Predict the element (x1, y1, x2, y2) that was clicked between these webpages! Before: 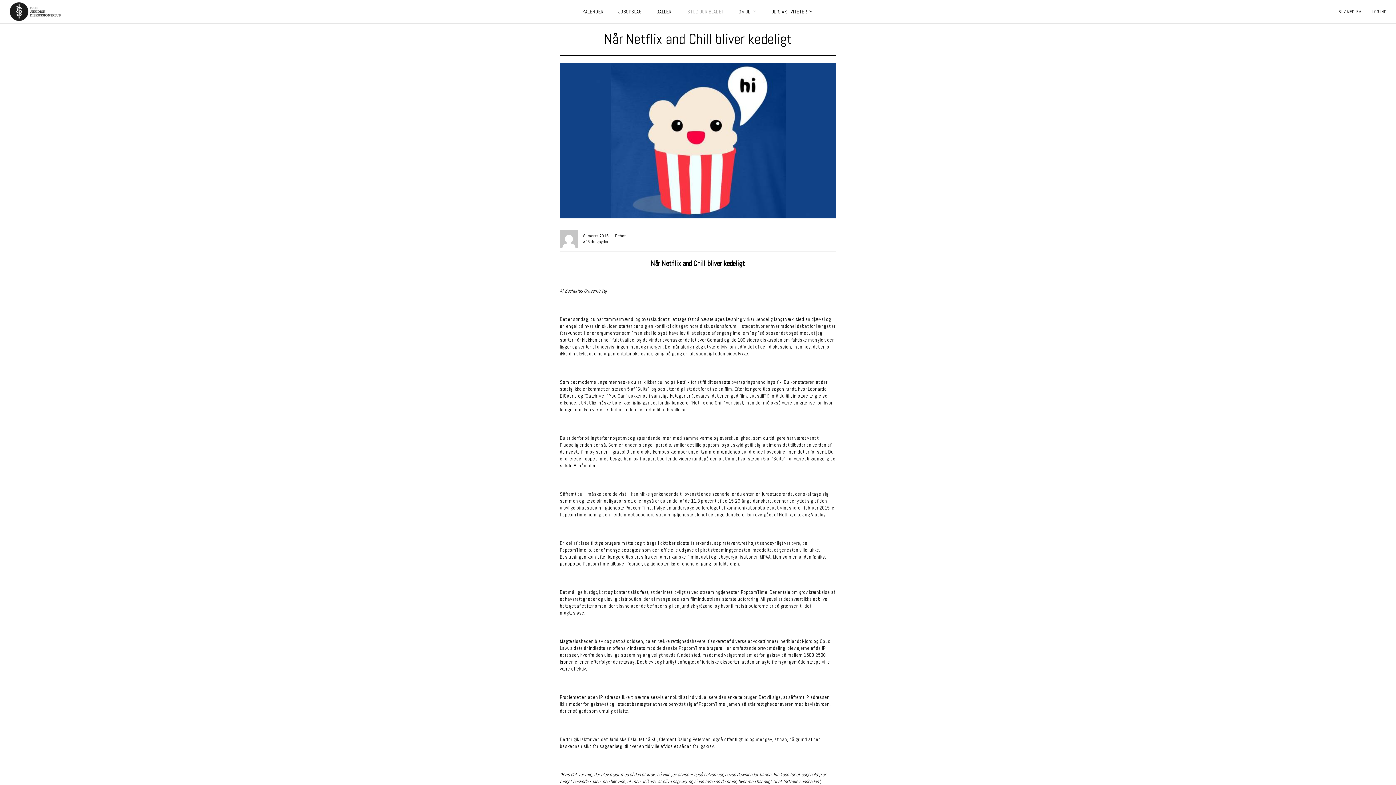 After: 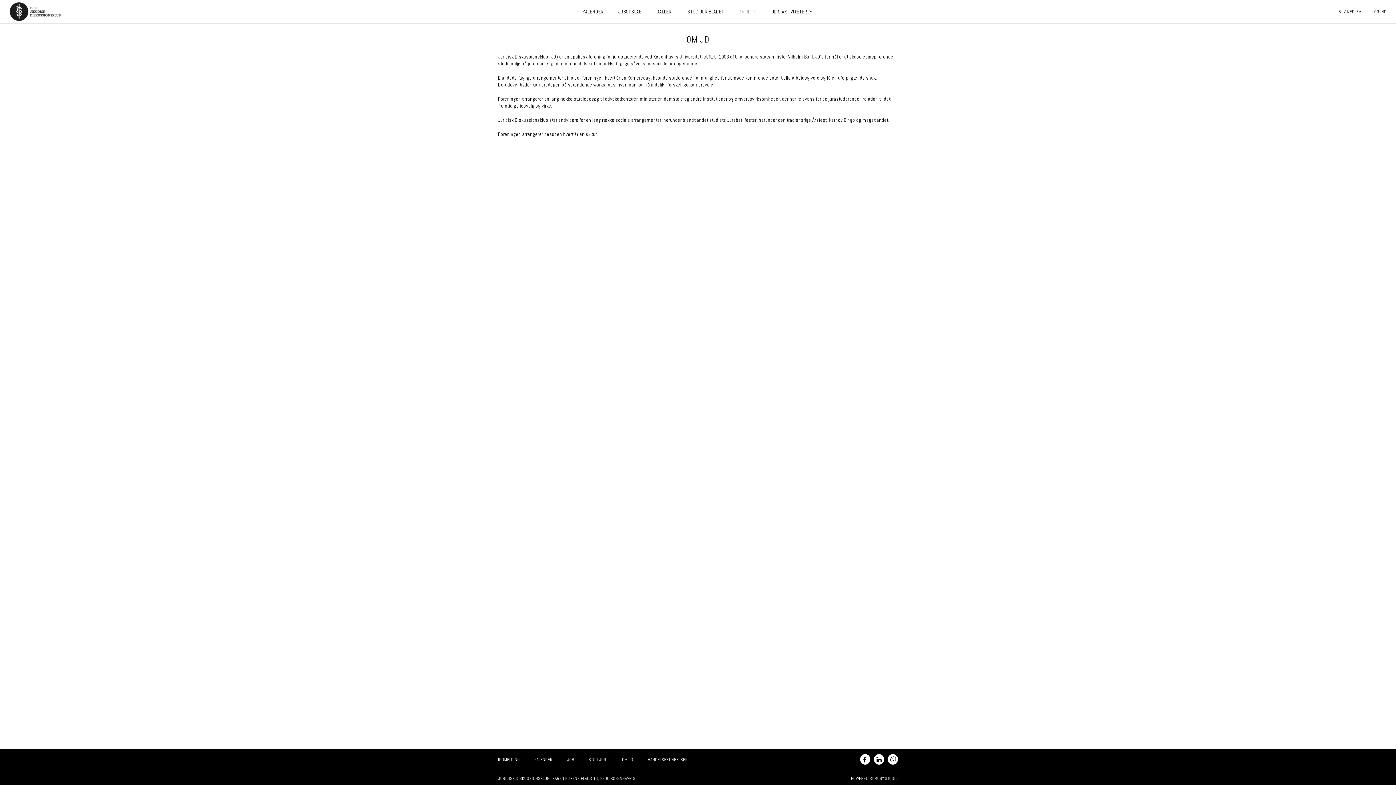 Action: label: OM JD bbox: (738, 8, 751, 15)